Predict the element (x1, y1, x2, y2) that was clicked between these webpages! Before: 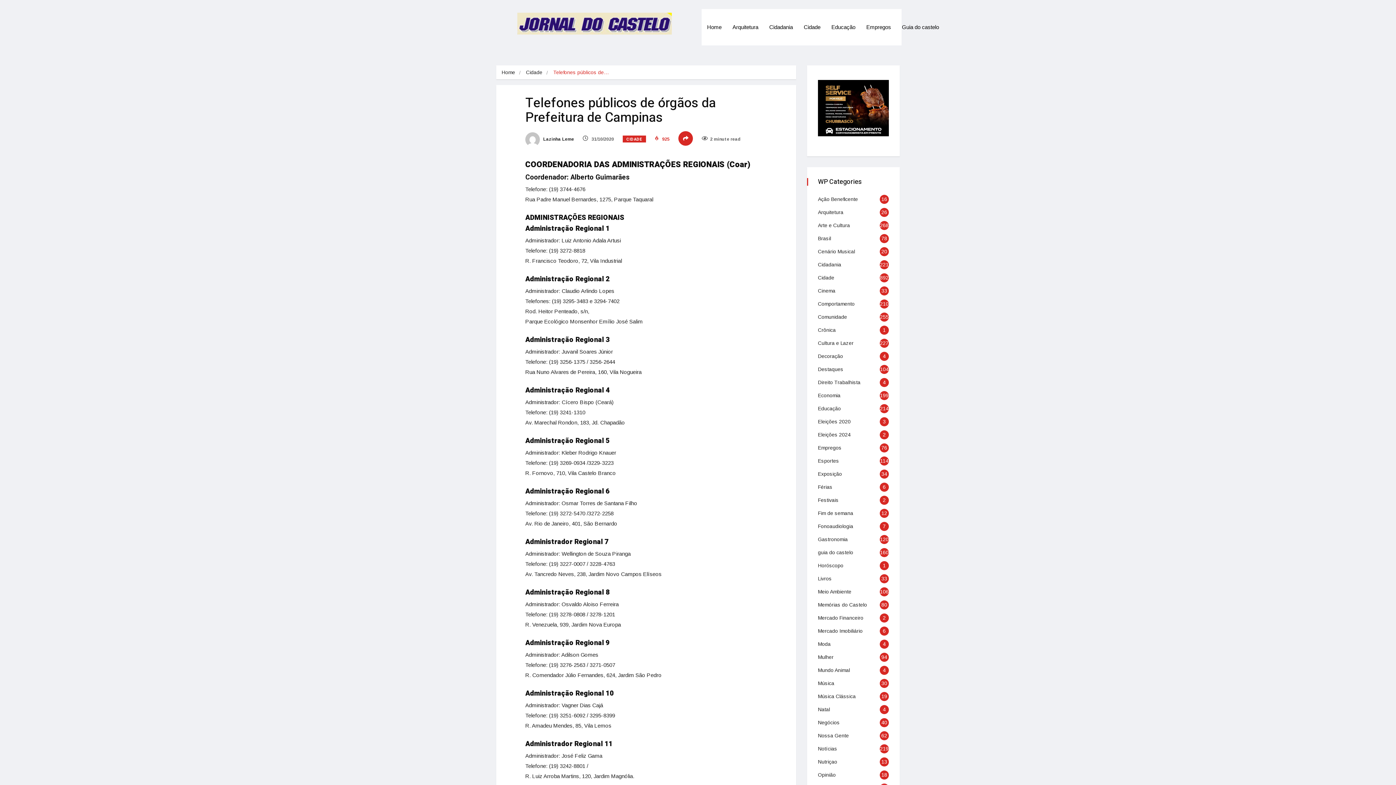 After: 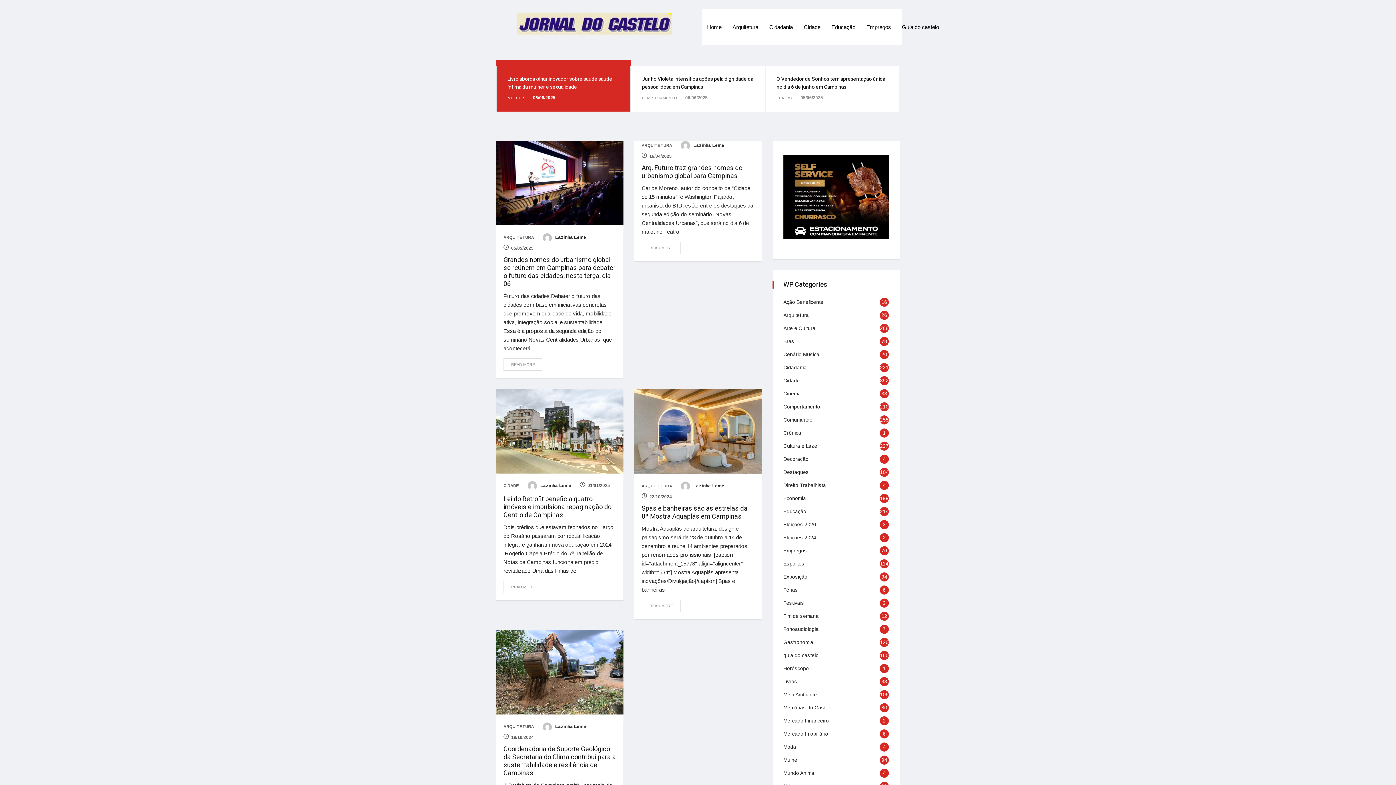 Action: bbox: (727, 9, 764, 45) label: Arquitetura